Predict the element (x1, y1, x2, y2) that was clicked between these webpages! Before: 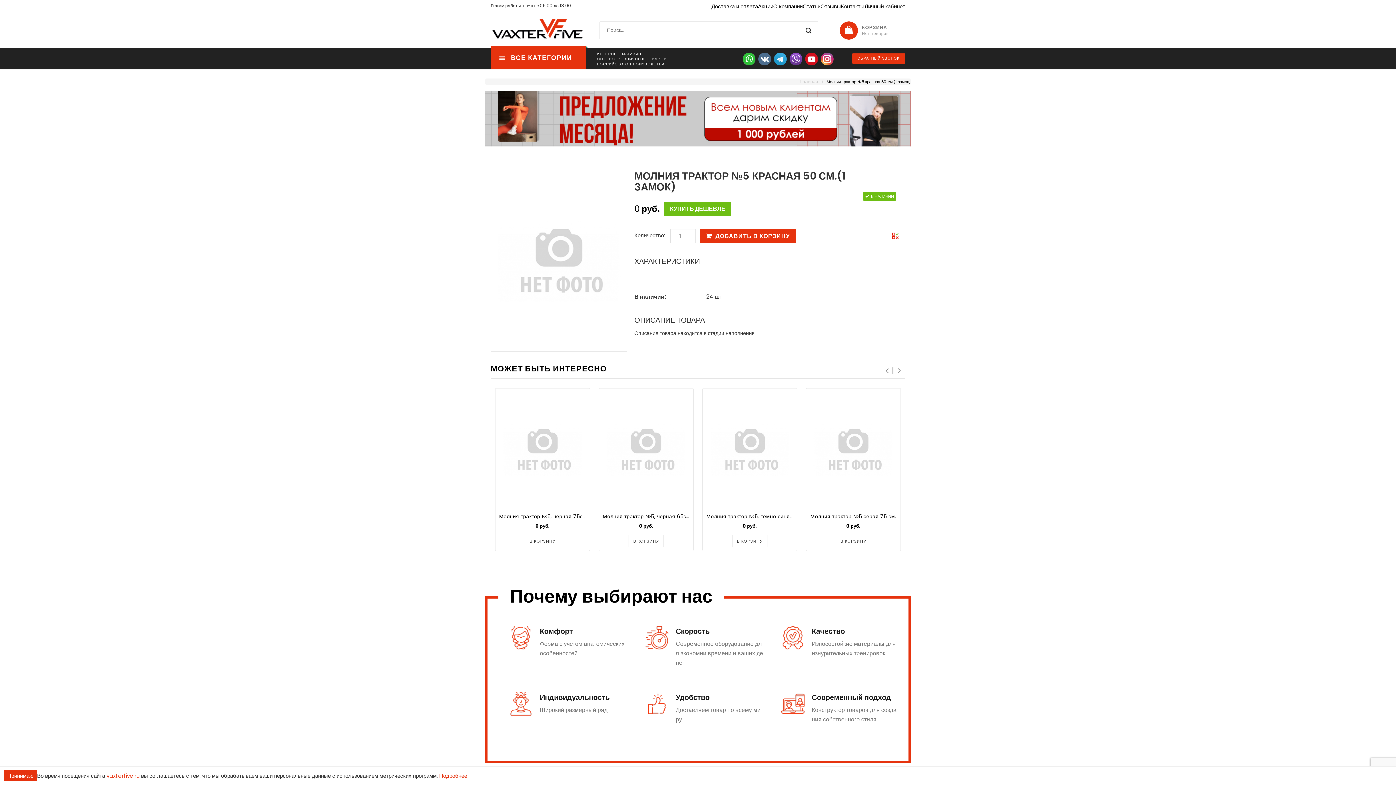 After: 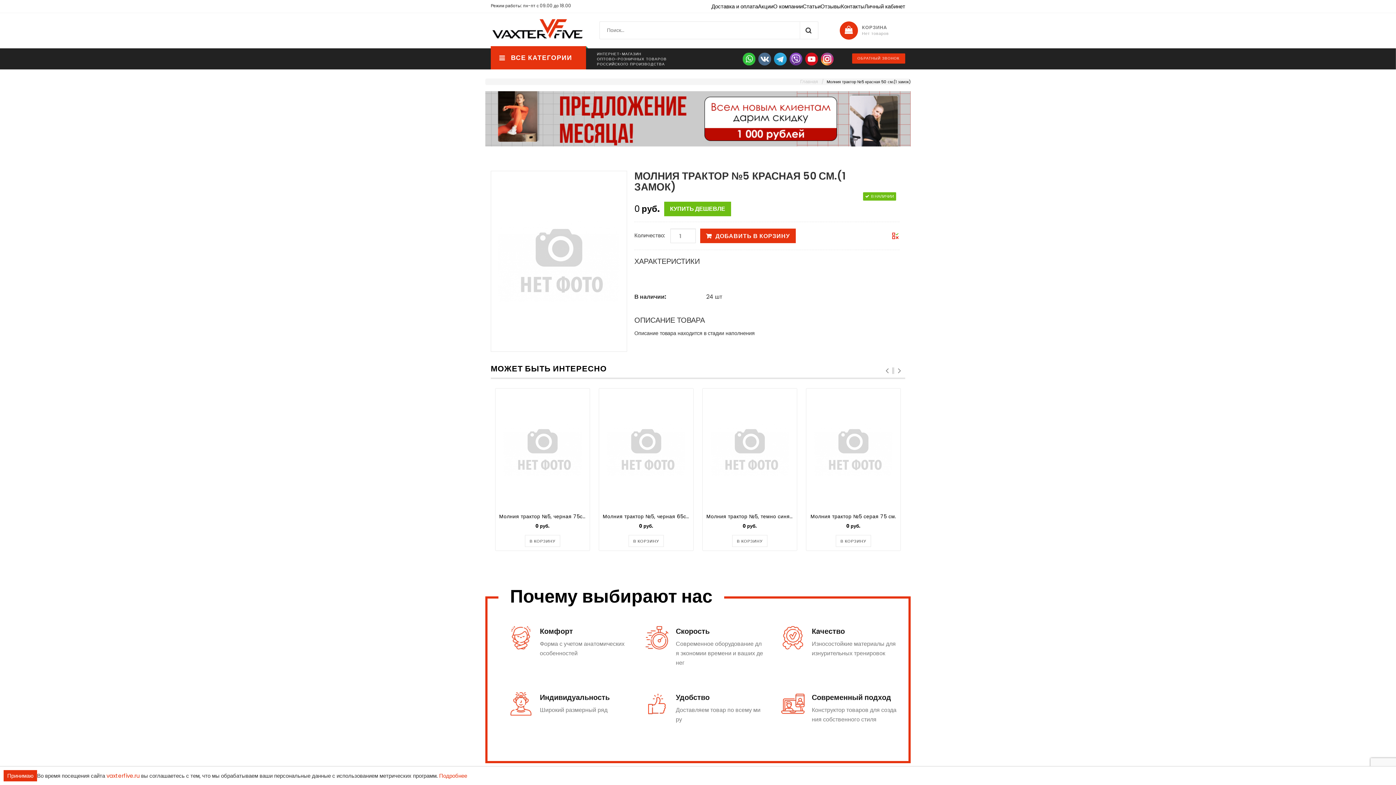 Action: bbox: (891, 231, 900, 240)